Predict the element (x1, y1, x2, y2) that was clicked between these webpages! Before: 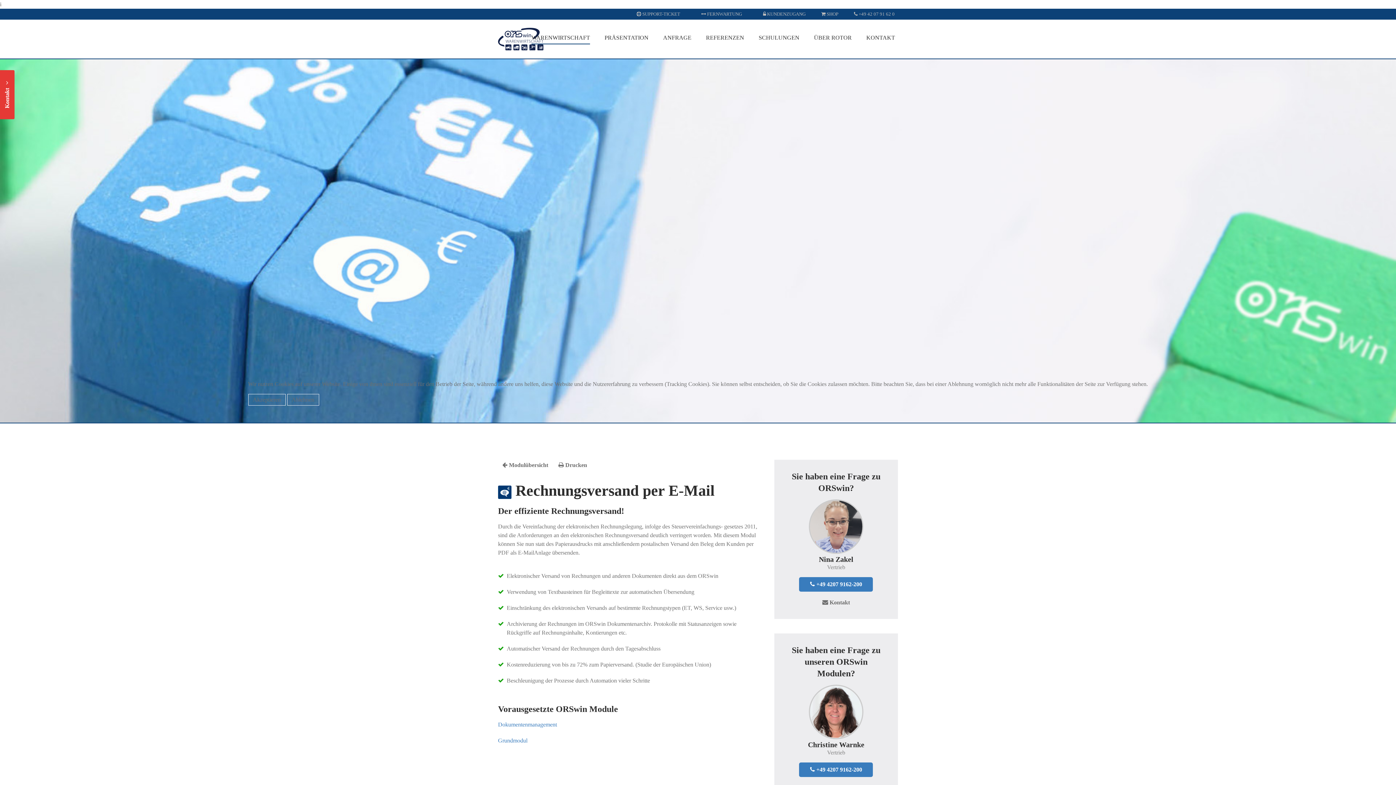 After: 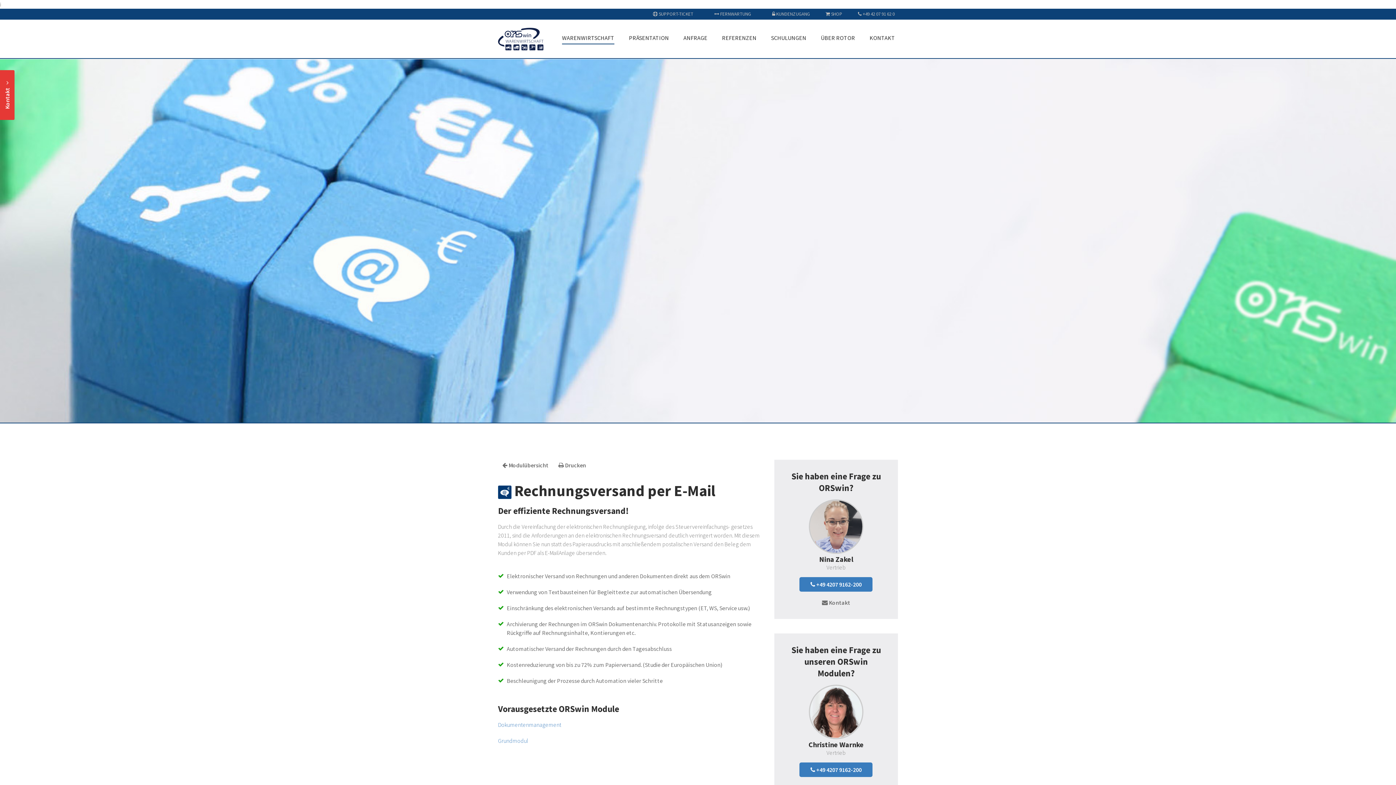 Action: bbox: (248, 394, 285, 405) label: Akzeptieren